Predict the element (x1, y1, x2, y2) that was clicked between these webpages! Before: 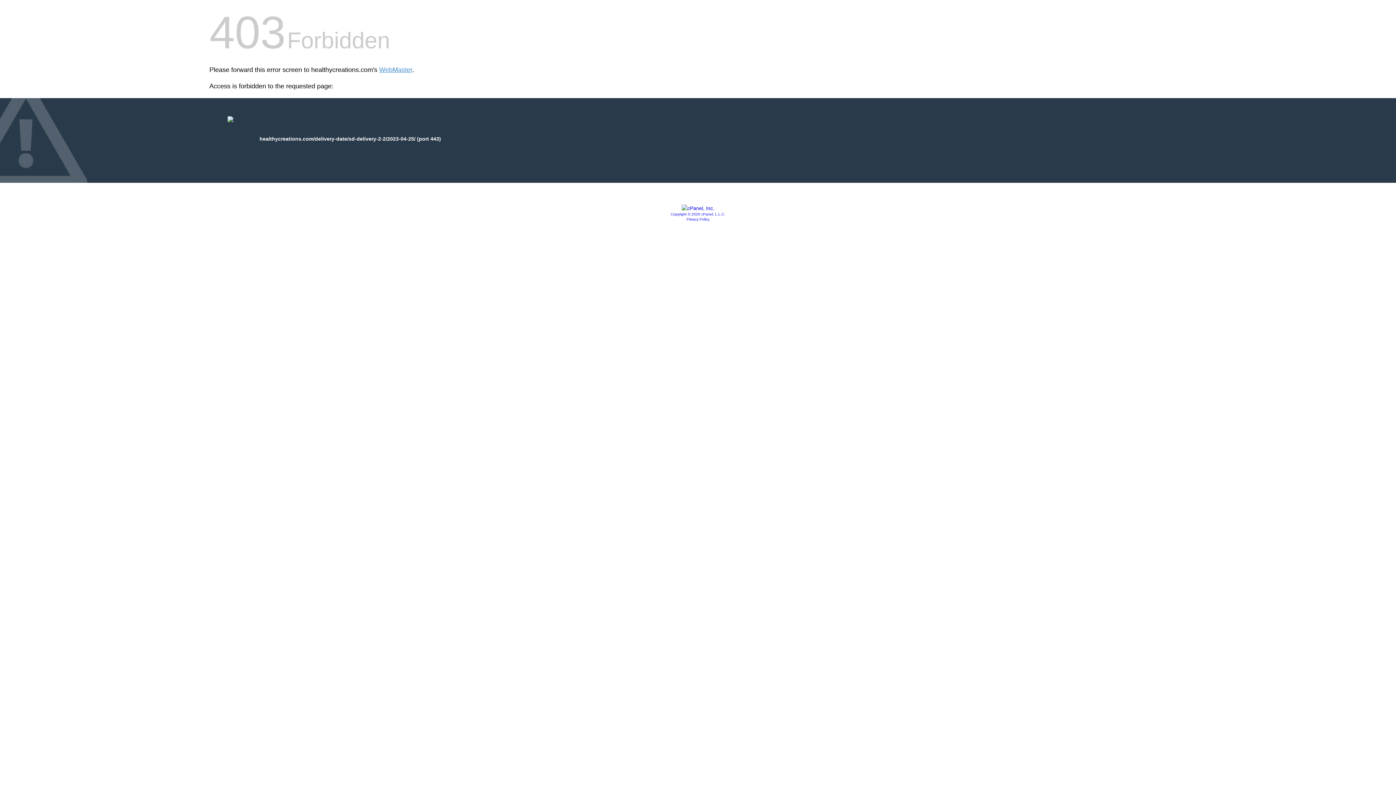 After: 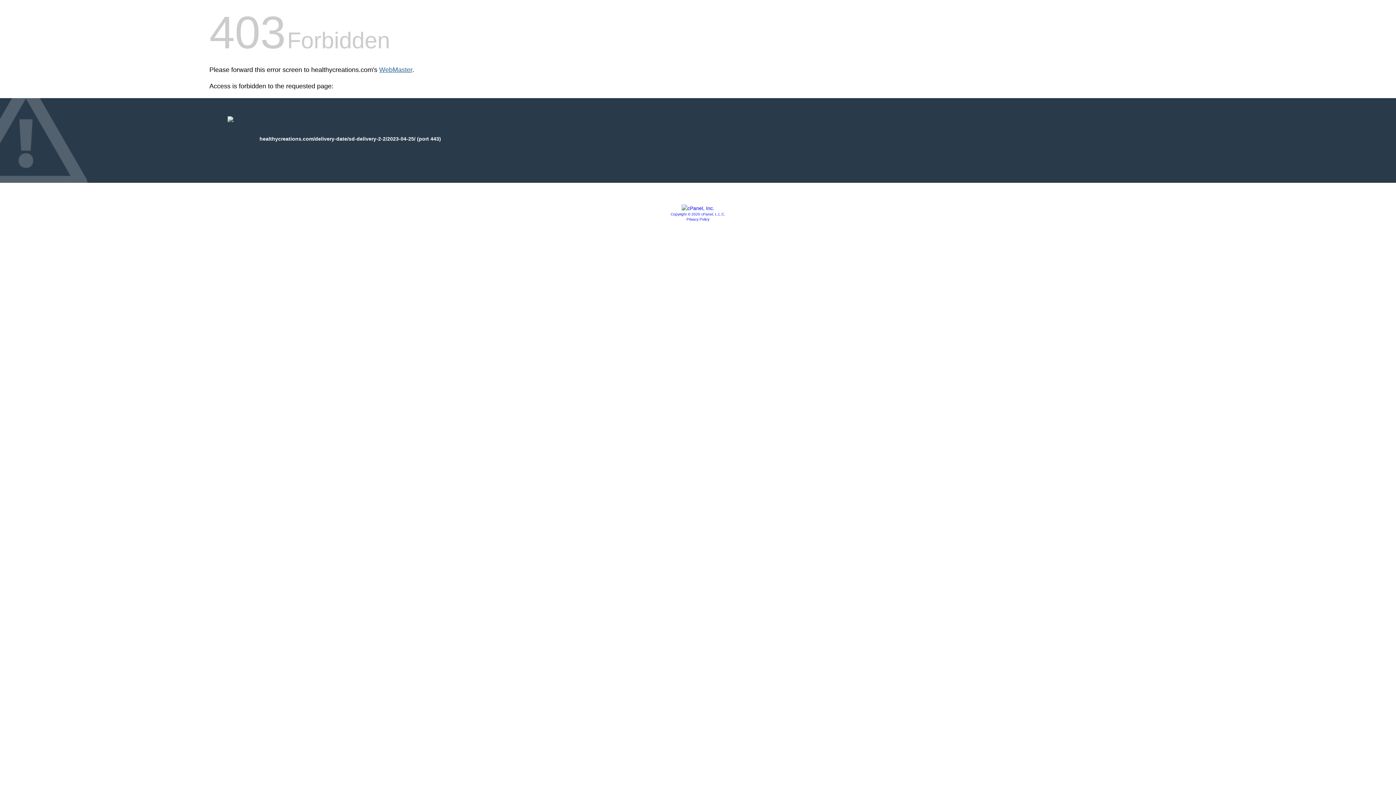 Action: bbox: (379, 66, 412, 73) label: WebMaster